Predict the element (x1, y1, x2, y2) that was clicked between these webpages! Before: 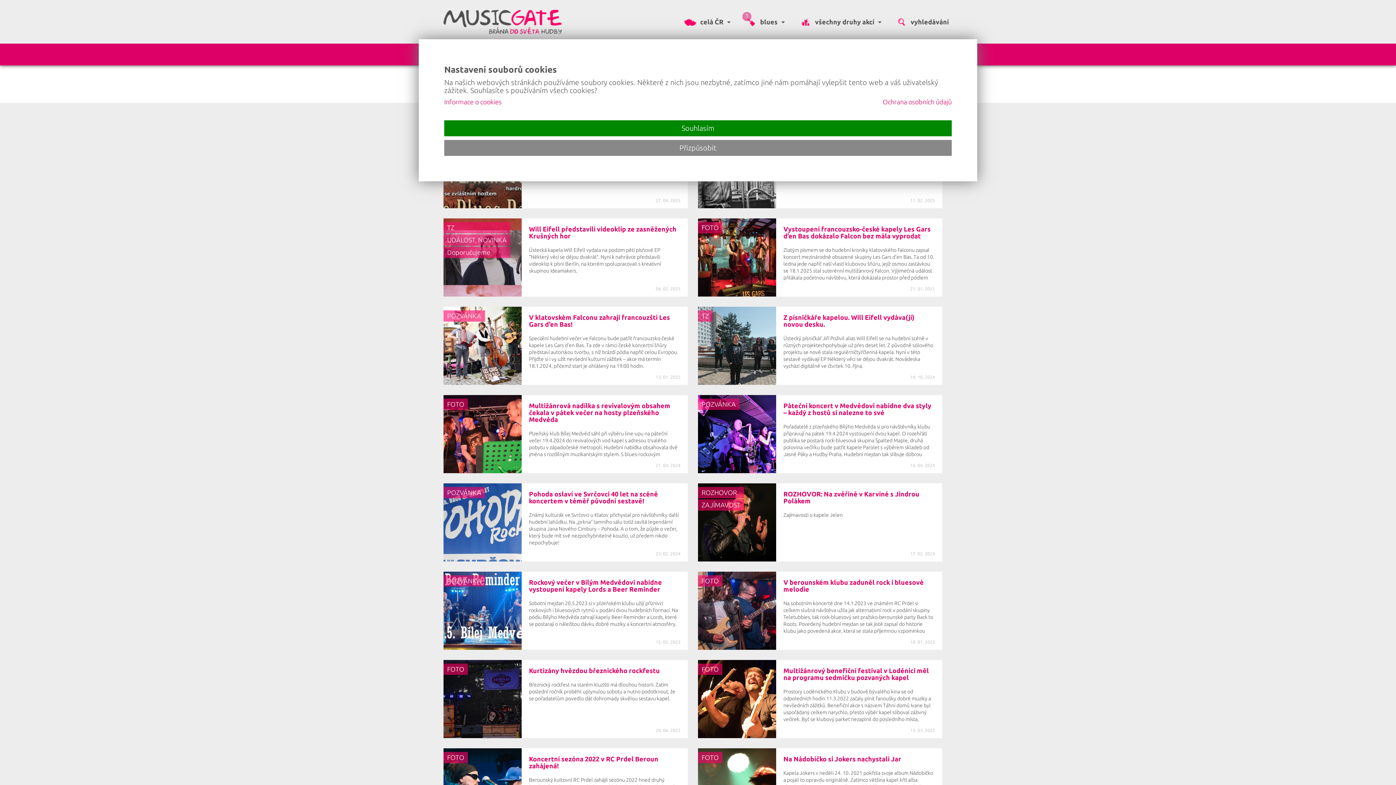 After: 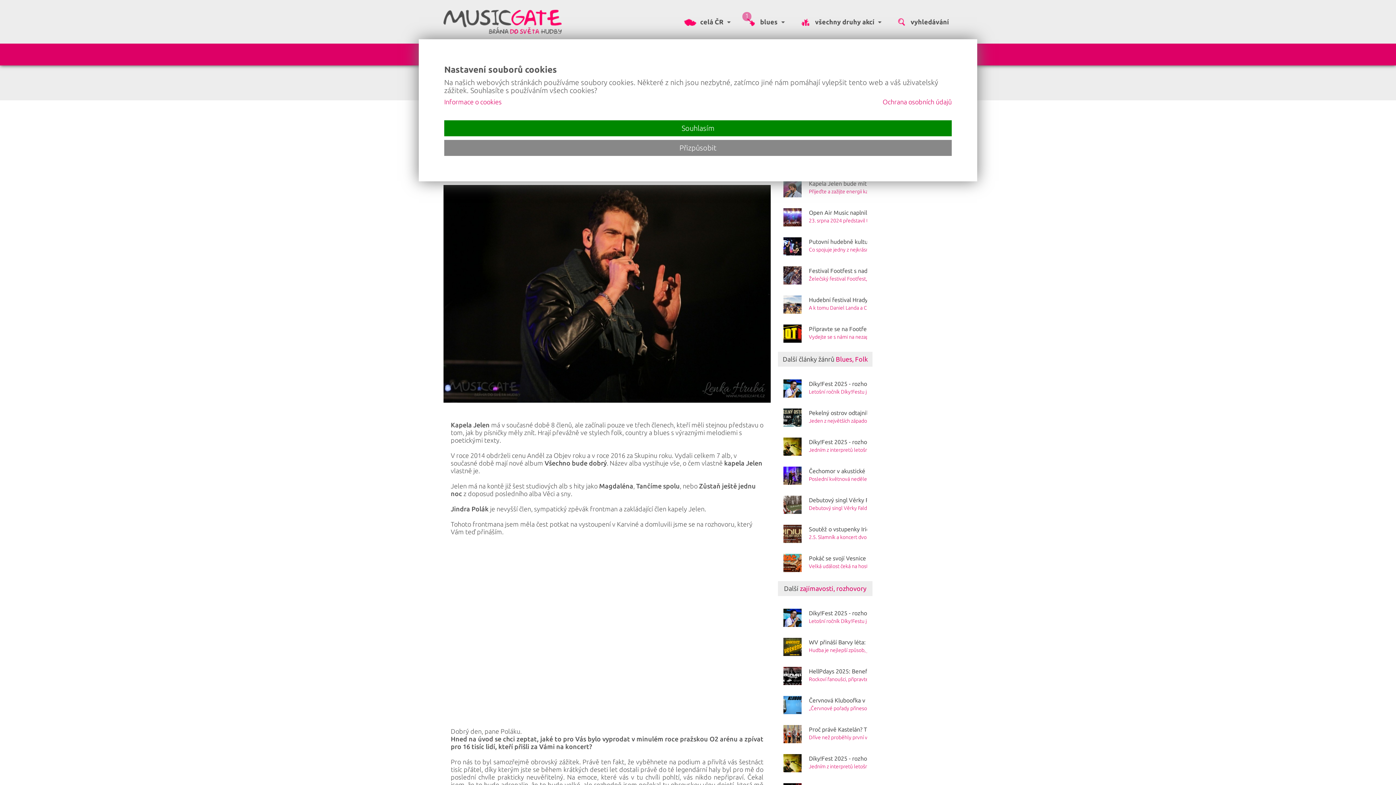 Action: label: ROZHOVOR: Na zvěřině v Karviné s Jindrou Polákem
Zajímavosti o kapele Jelen
17. 02. 2024
ROZHOVOR
ZAJÍMAVOST bbox: (698, 483, 942, 561)